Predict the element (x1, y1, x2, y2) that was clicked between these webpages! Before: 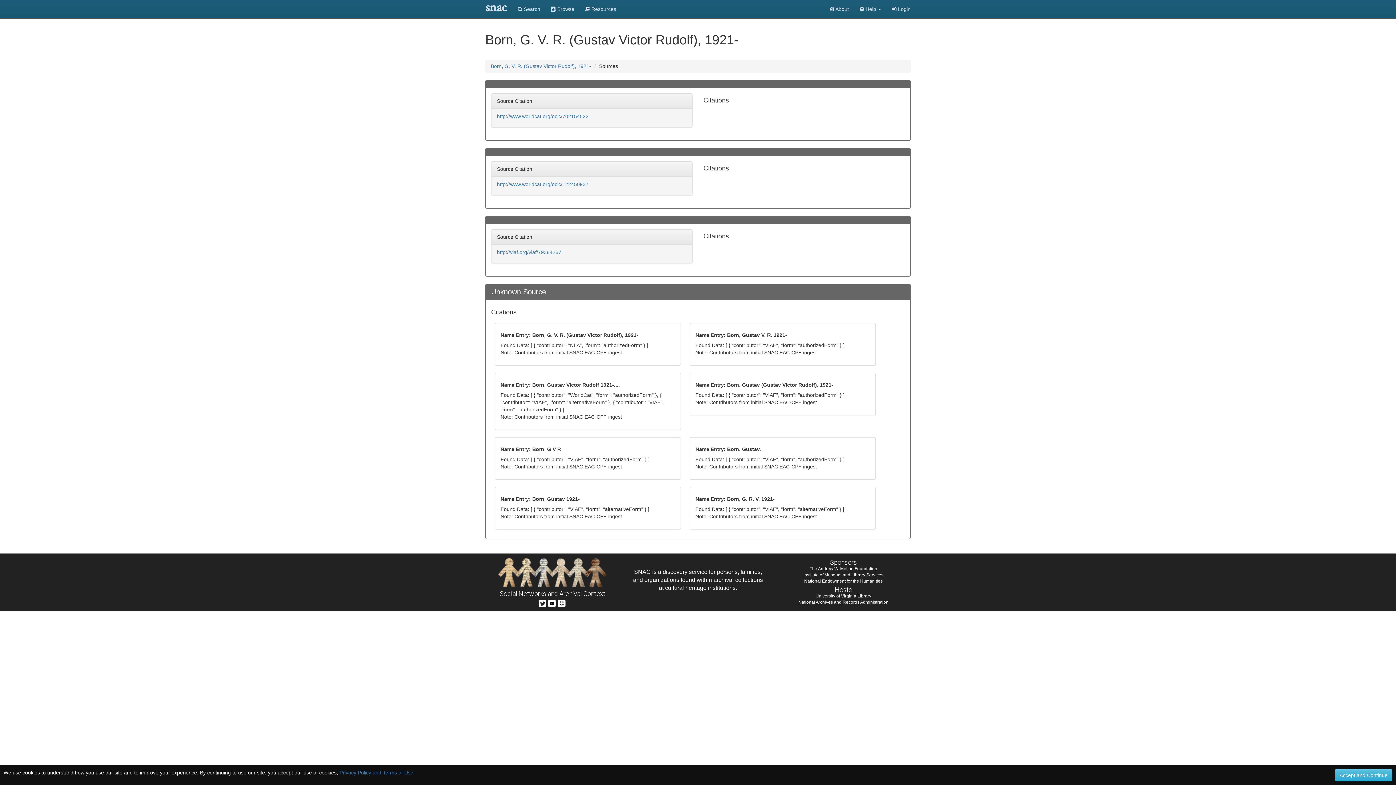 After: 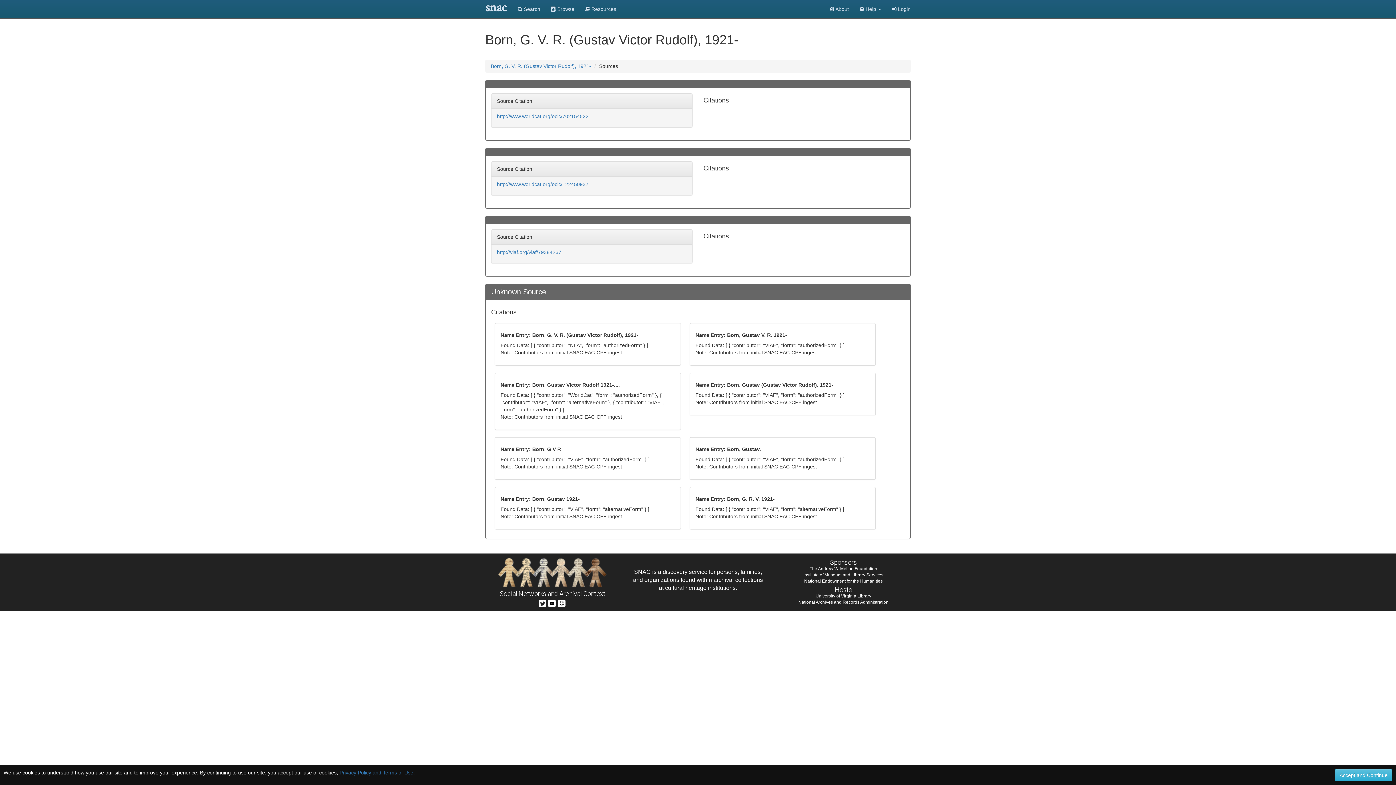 Action: label: National Endowment for the Humanities bbox: (804, 578, 882, 584)